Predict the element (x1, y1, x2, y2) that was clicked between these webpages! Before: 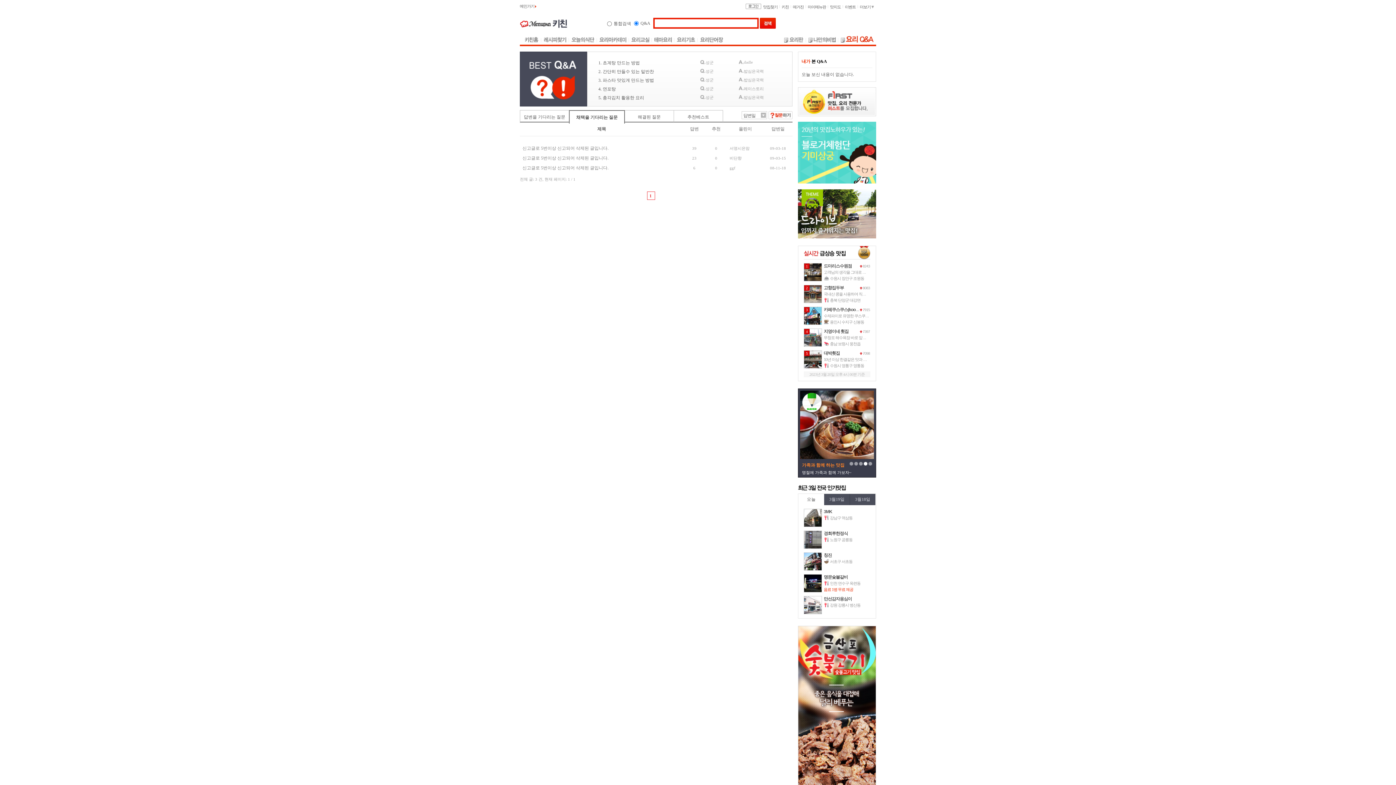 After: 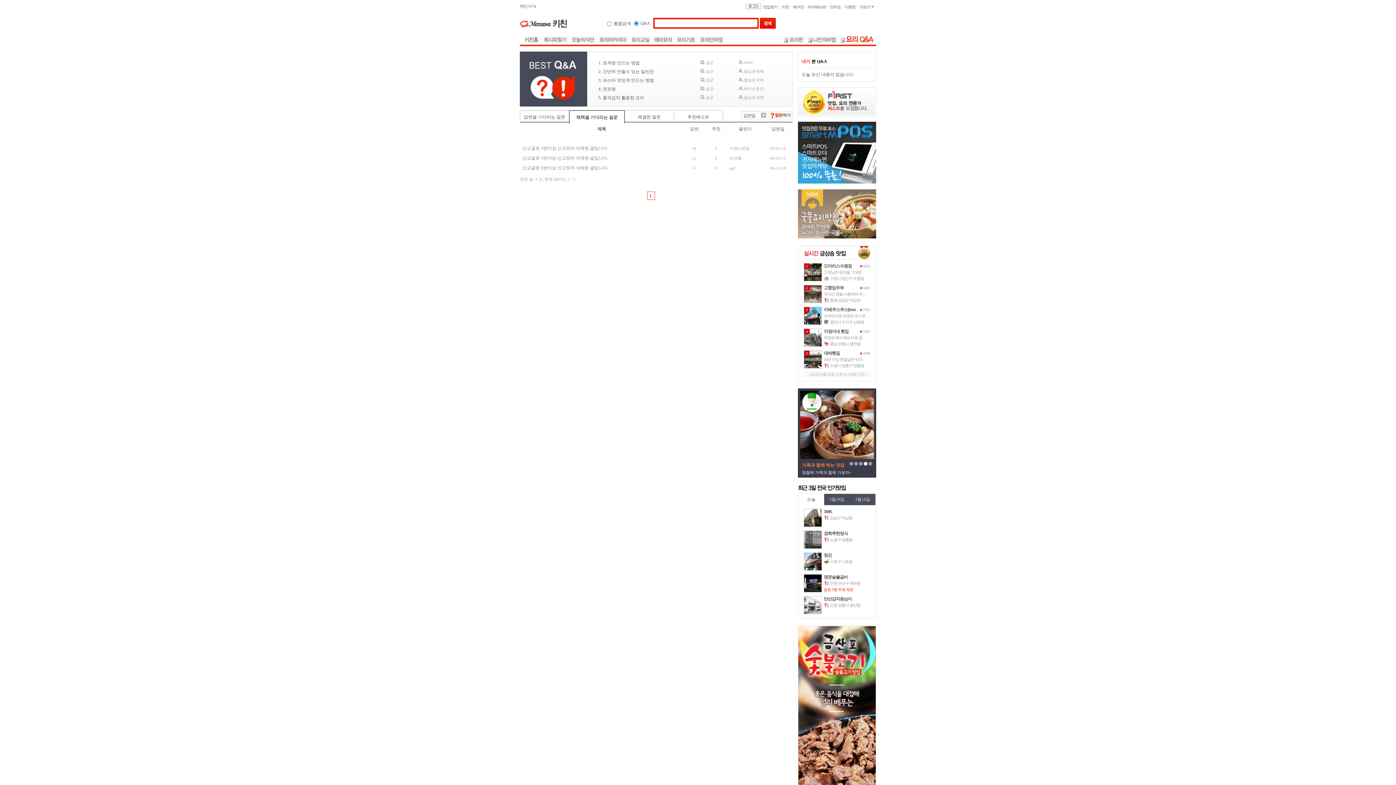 Action: bbox: (522, 155, 608, 160) label: 신고글로 5번이상 신고되어 삭제된 글입니다.